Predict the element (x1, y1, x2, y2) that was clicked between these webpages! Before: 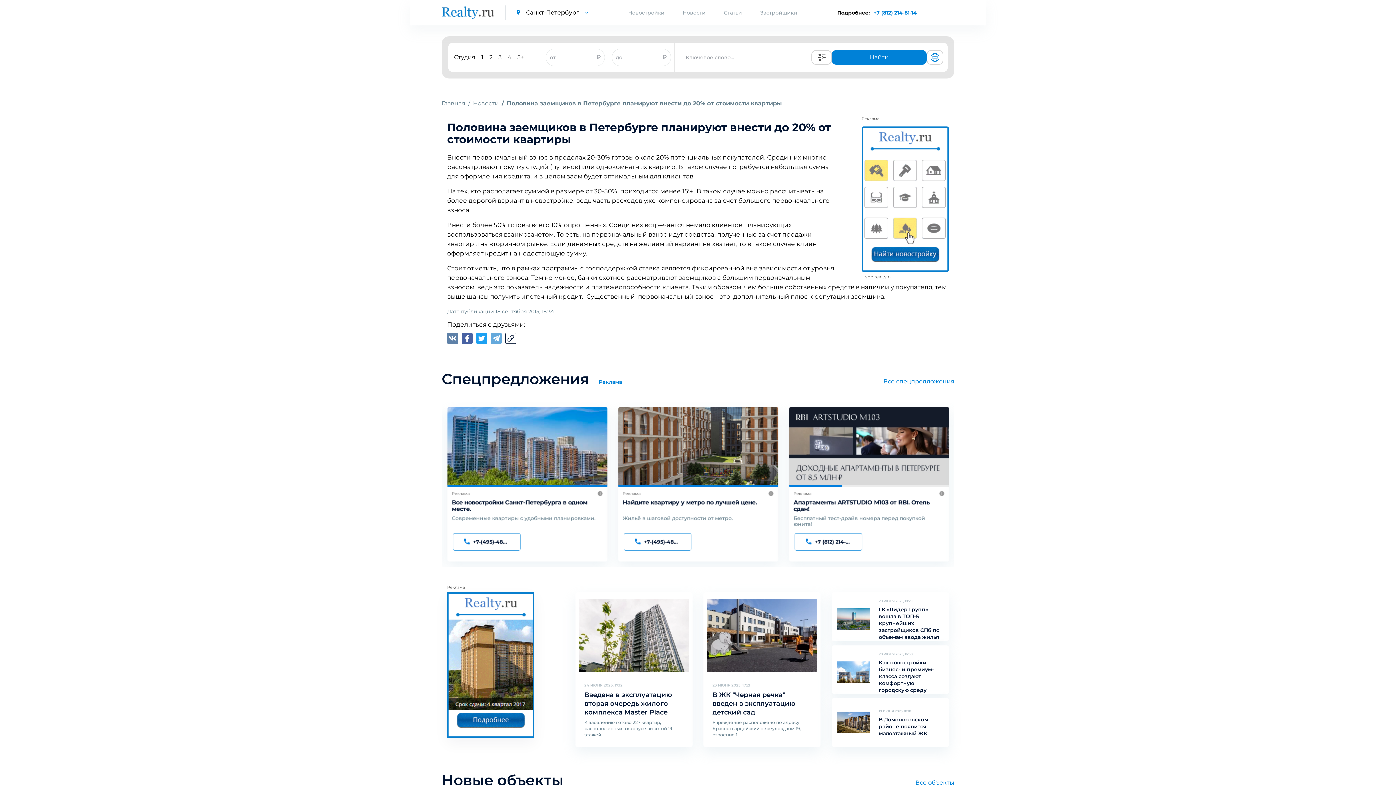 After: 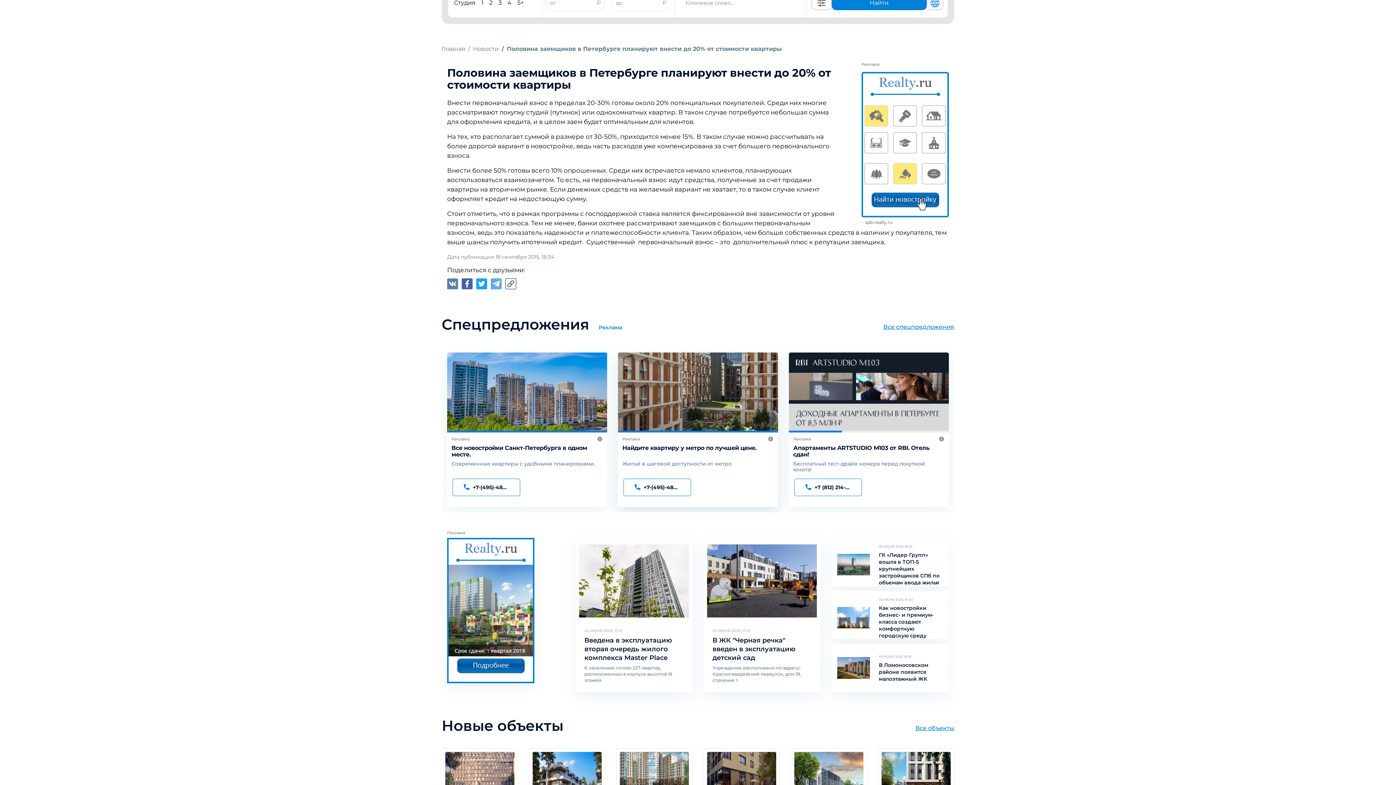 Action: bbox: (789, 407, 949, 487)